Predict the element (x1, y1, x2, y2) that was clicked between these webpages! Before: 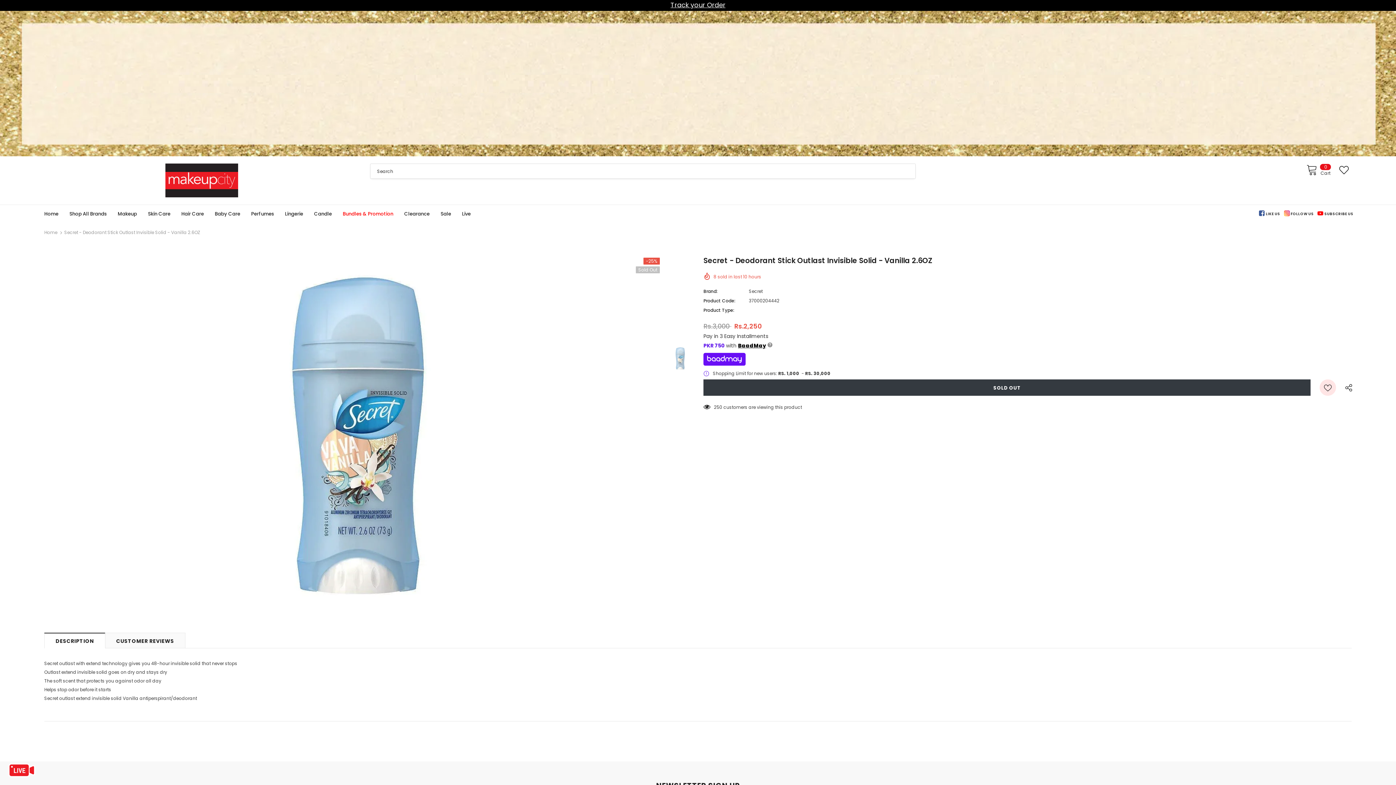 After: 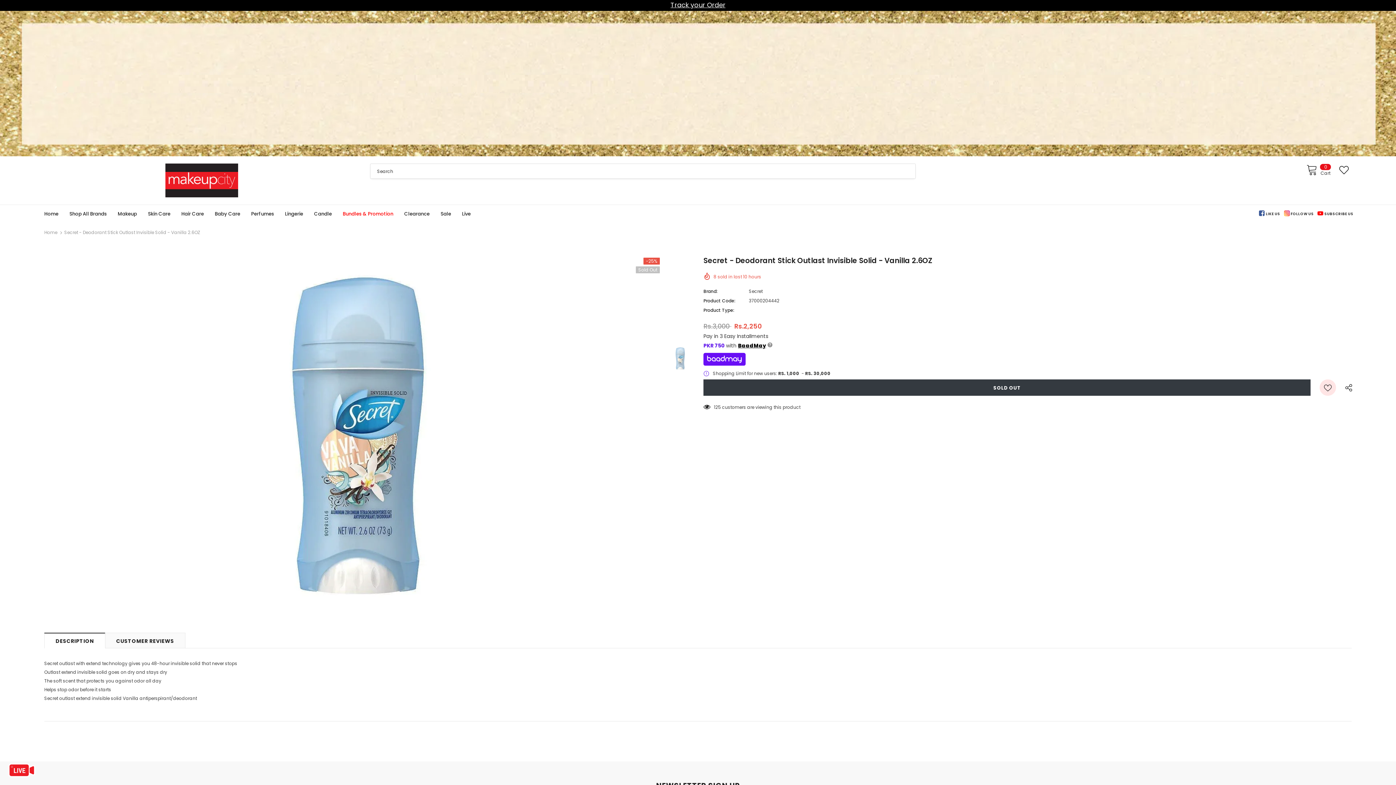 Action: bbox: (1317, 210, 1353, 217) label:  SUBSCRIBE US